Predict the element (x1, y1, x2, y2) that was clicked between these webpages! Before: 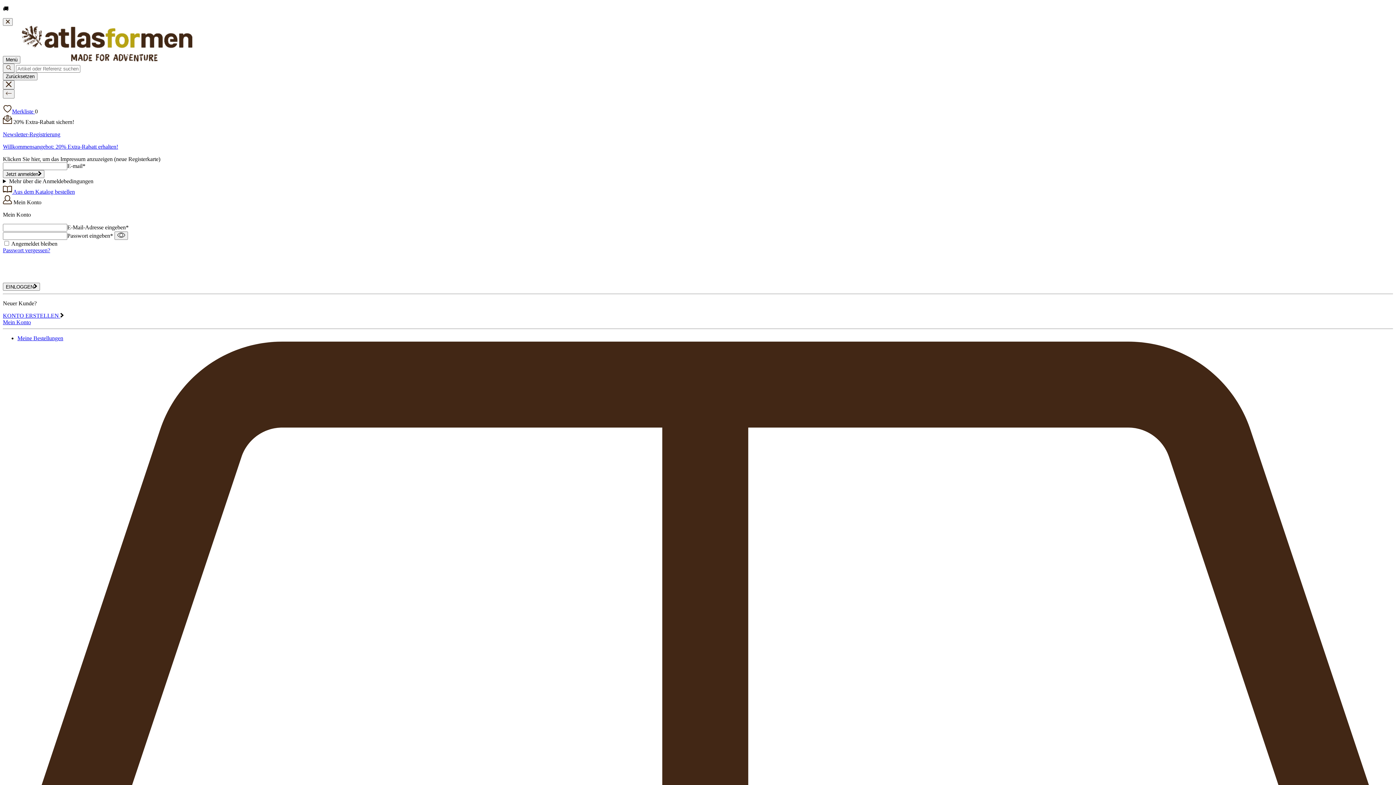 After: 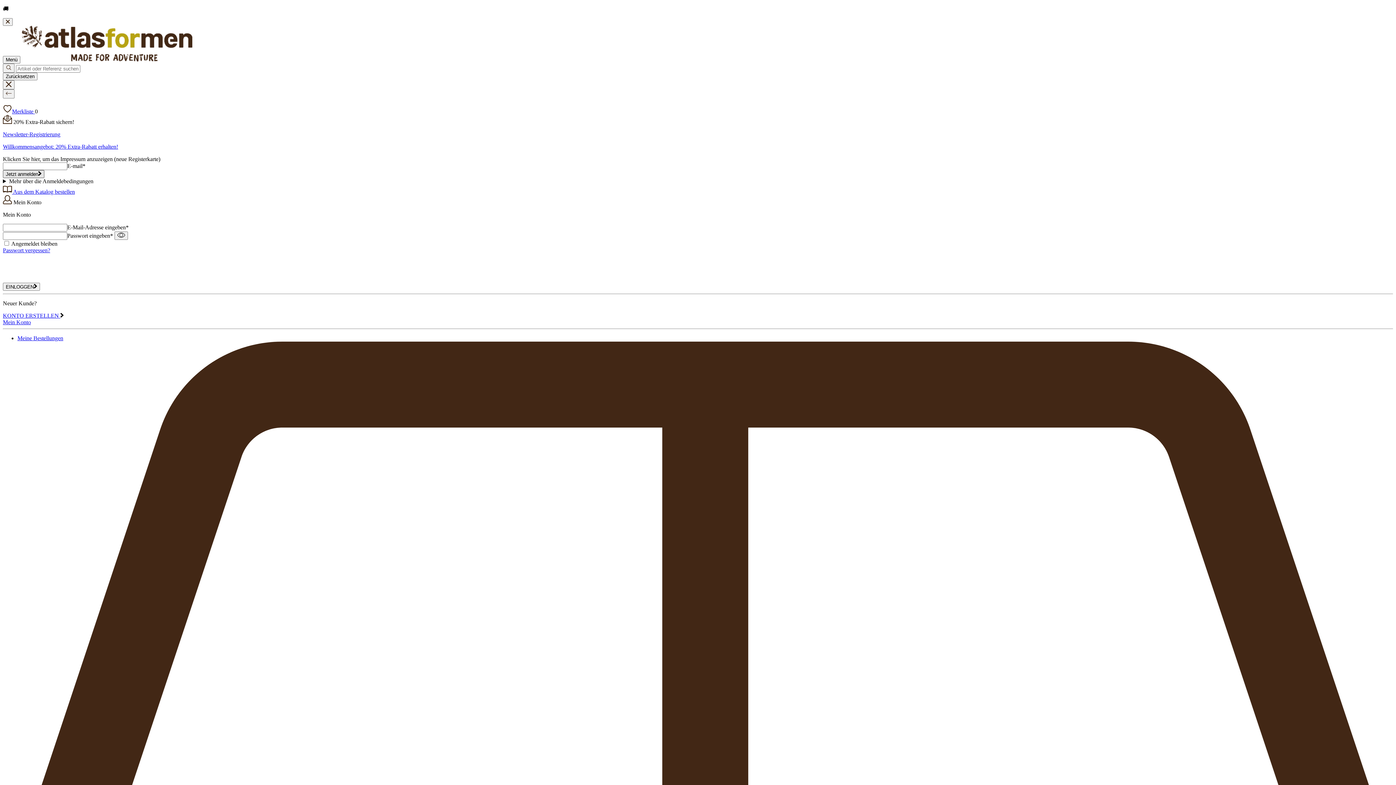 Action: bbox: (2, 170, 44, 178) label: Jetzt anmelden